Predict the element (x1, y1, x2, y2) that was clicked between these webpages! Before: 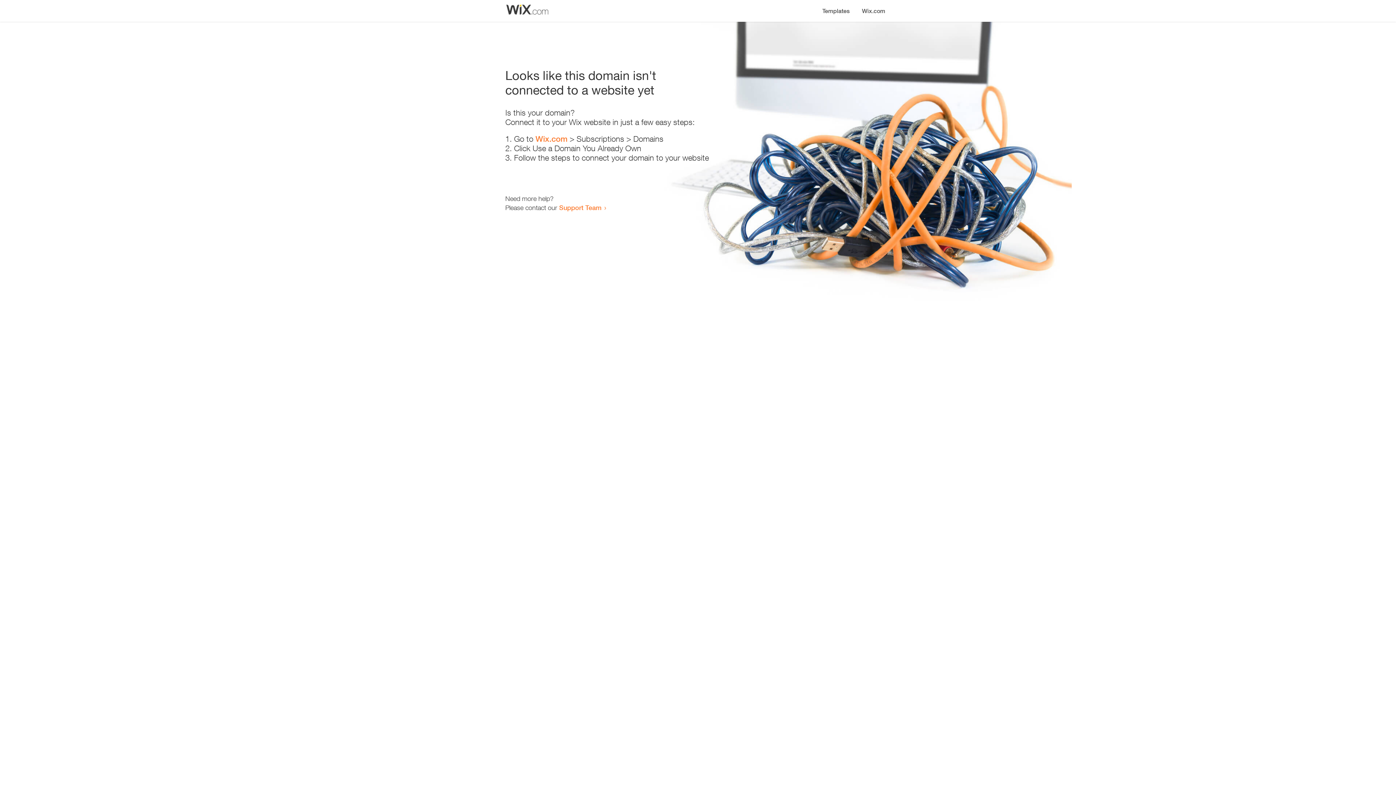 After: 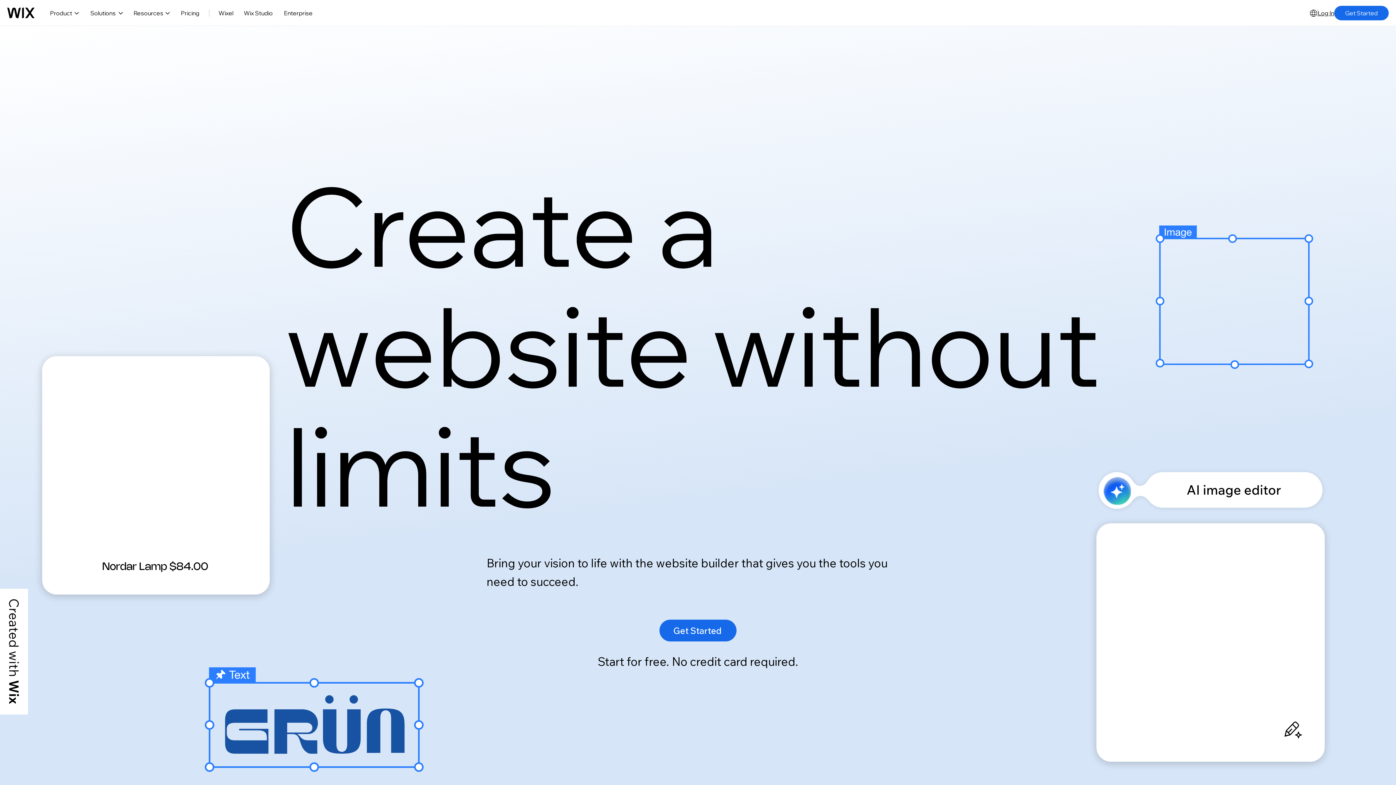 Action: bbox: (535, 134, 567, 143) label: Wix.com